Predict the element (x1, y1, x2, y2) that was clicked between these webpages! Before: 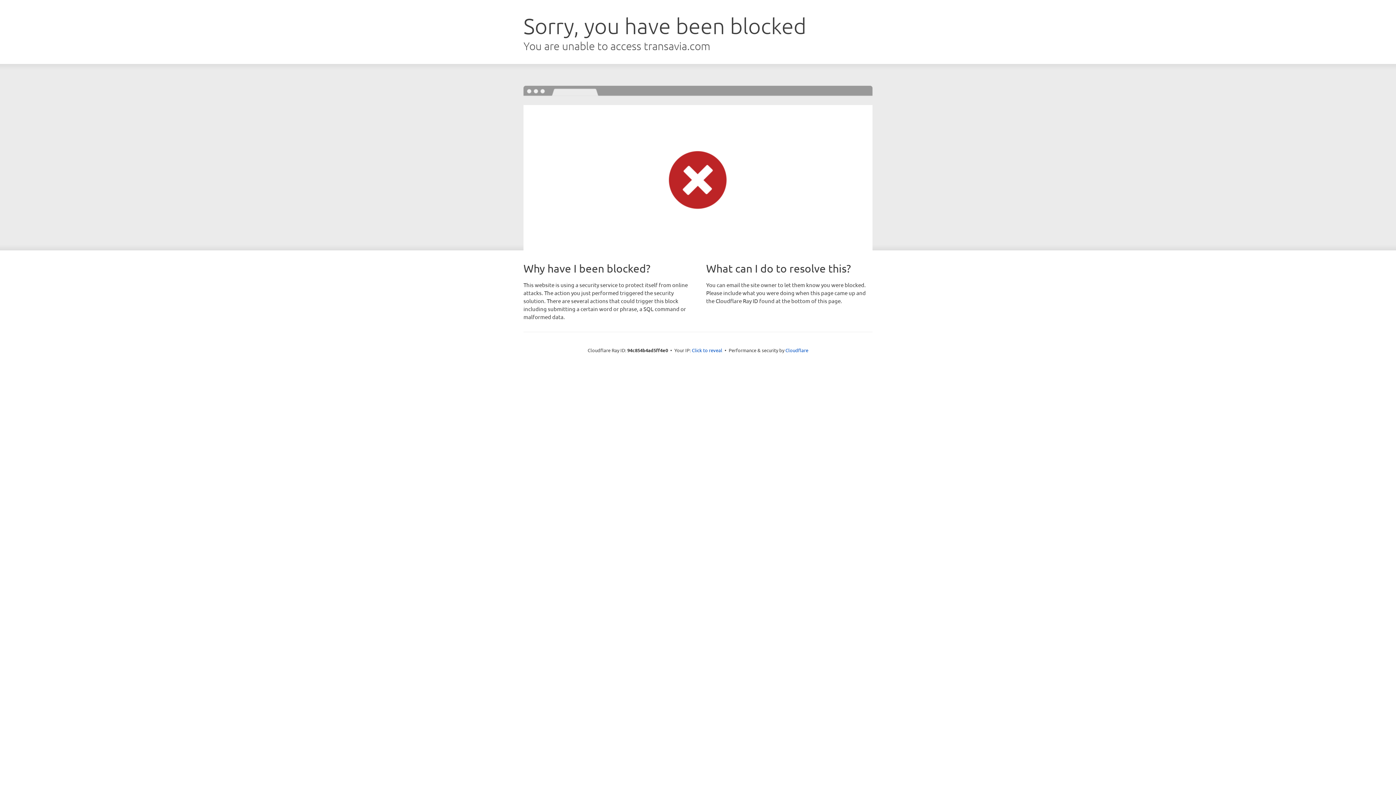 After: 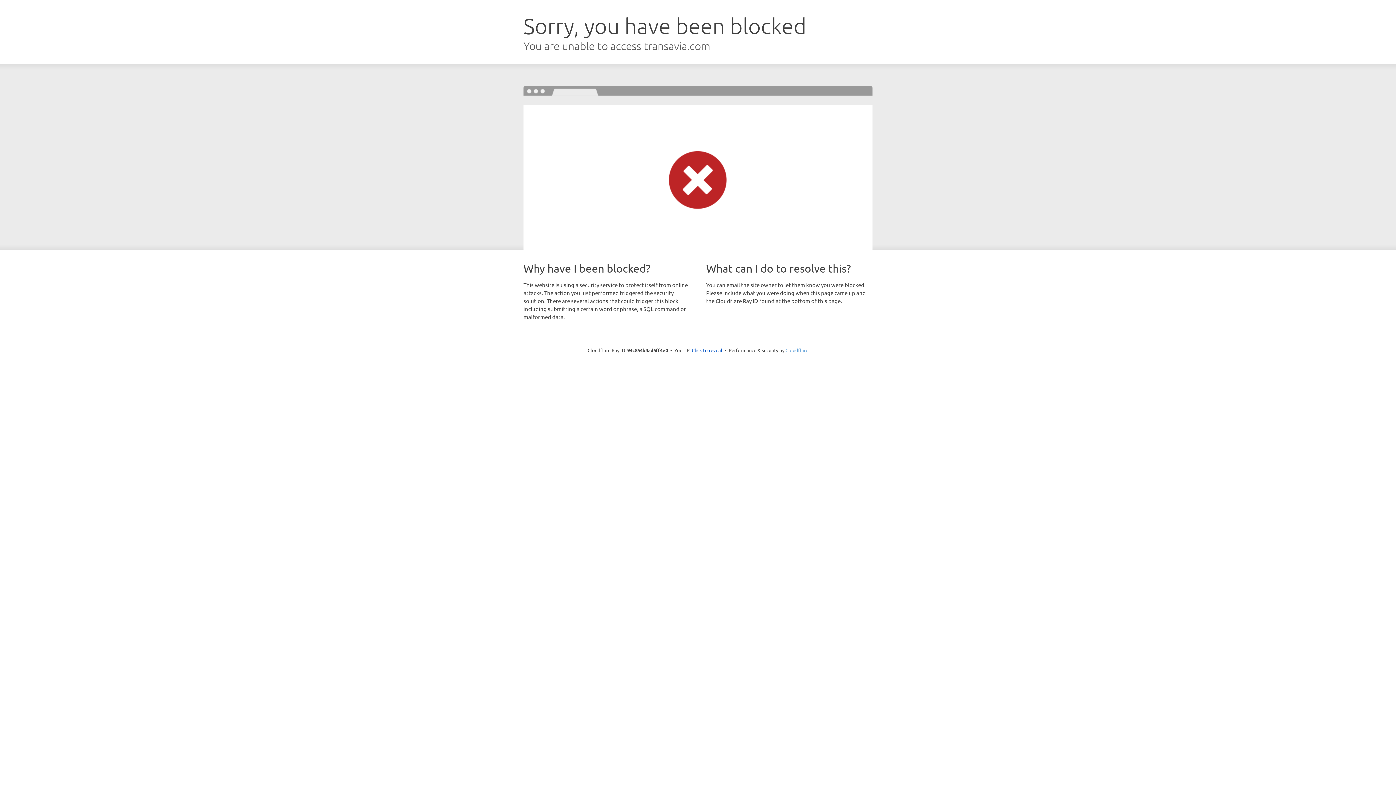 Action: label: Cloudflare bbox: (785, 347, 808, 353)